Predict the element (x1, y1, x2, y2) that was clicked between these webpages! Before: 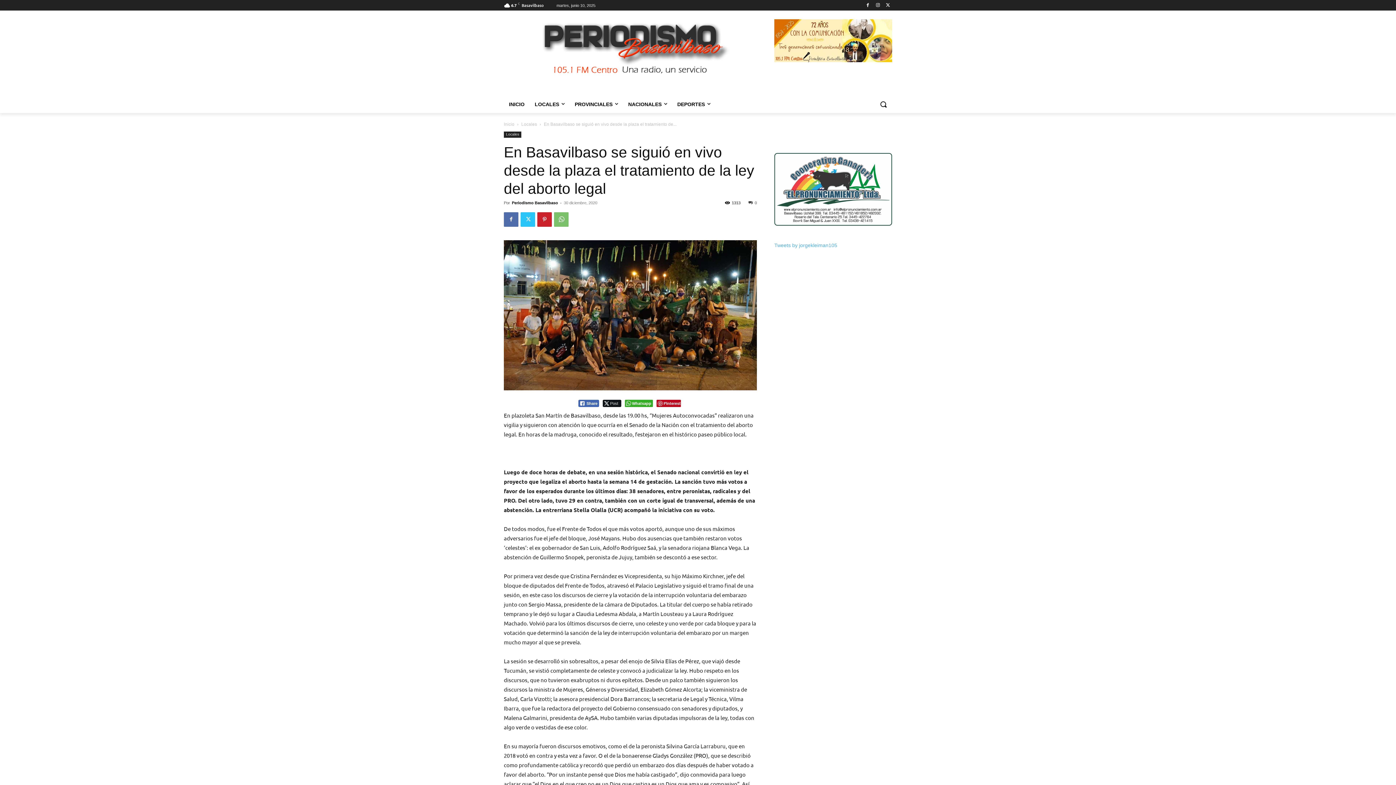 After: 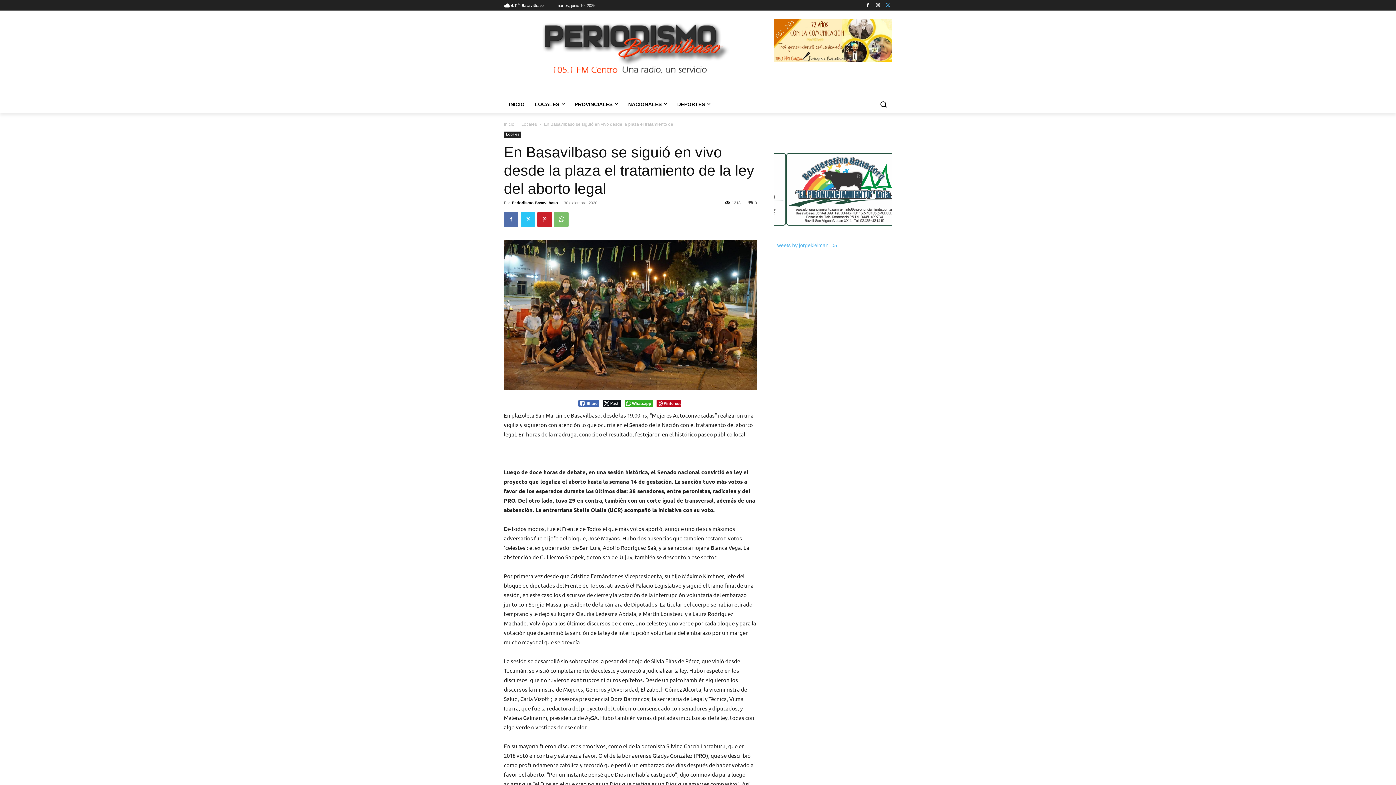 Action: bbox: (884, 0, 892, 9)